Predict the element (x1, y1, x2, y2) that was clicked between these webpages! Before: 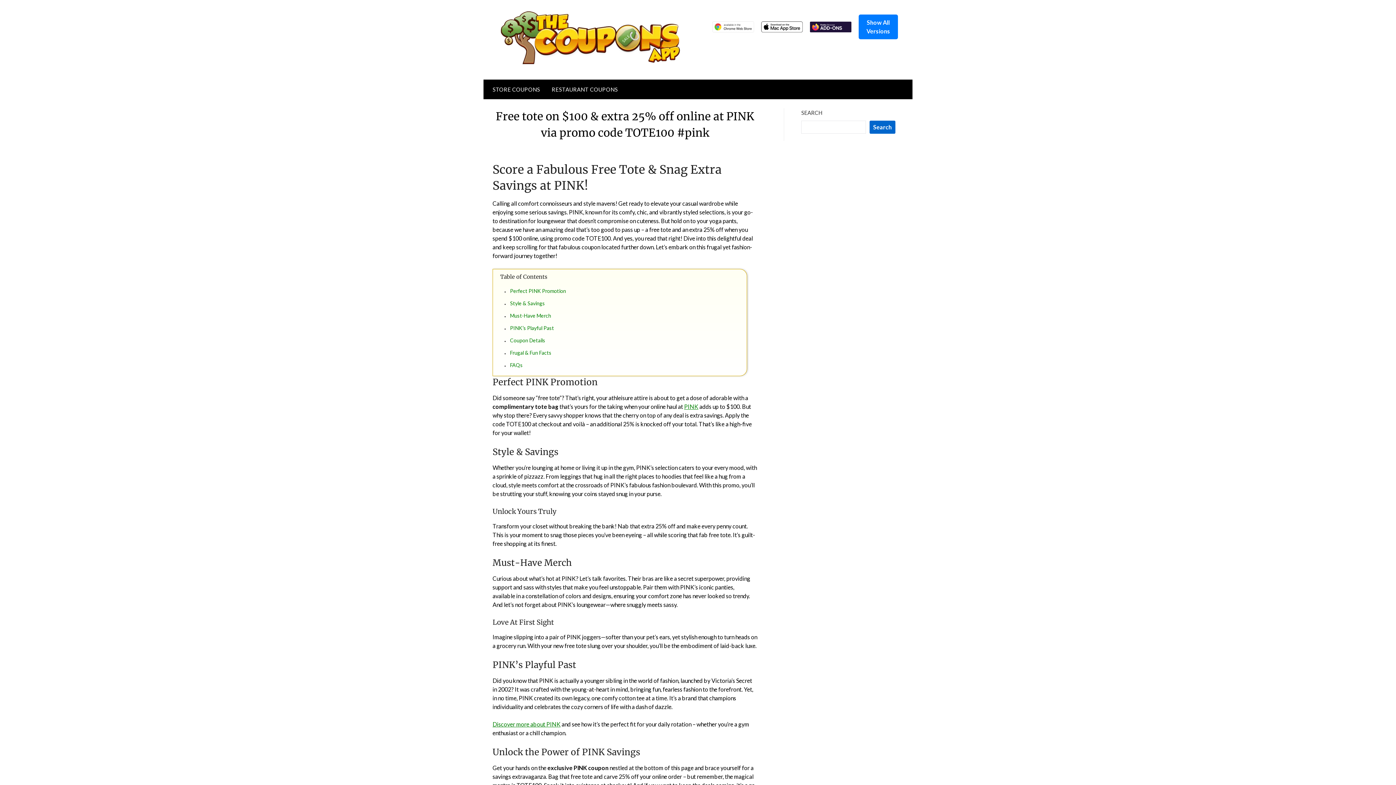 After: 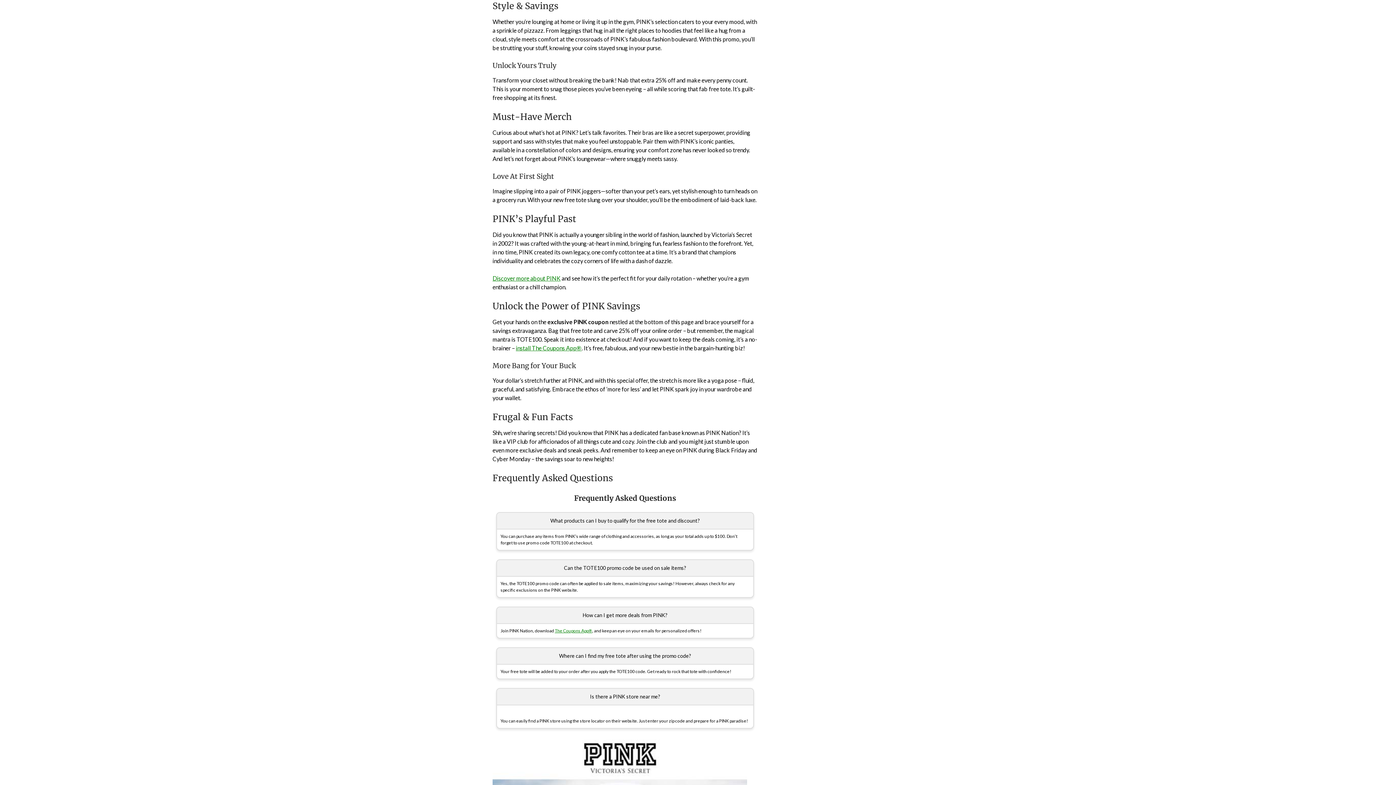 Action: bbox: (509, 298, 746, 308) label: Style & Savings